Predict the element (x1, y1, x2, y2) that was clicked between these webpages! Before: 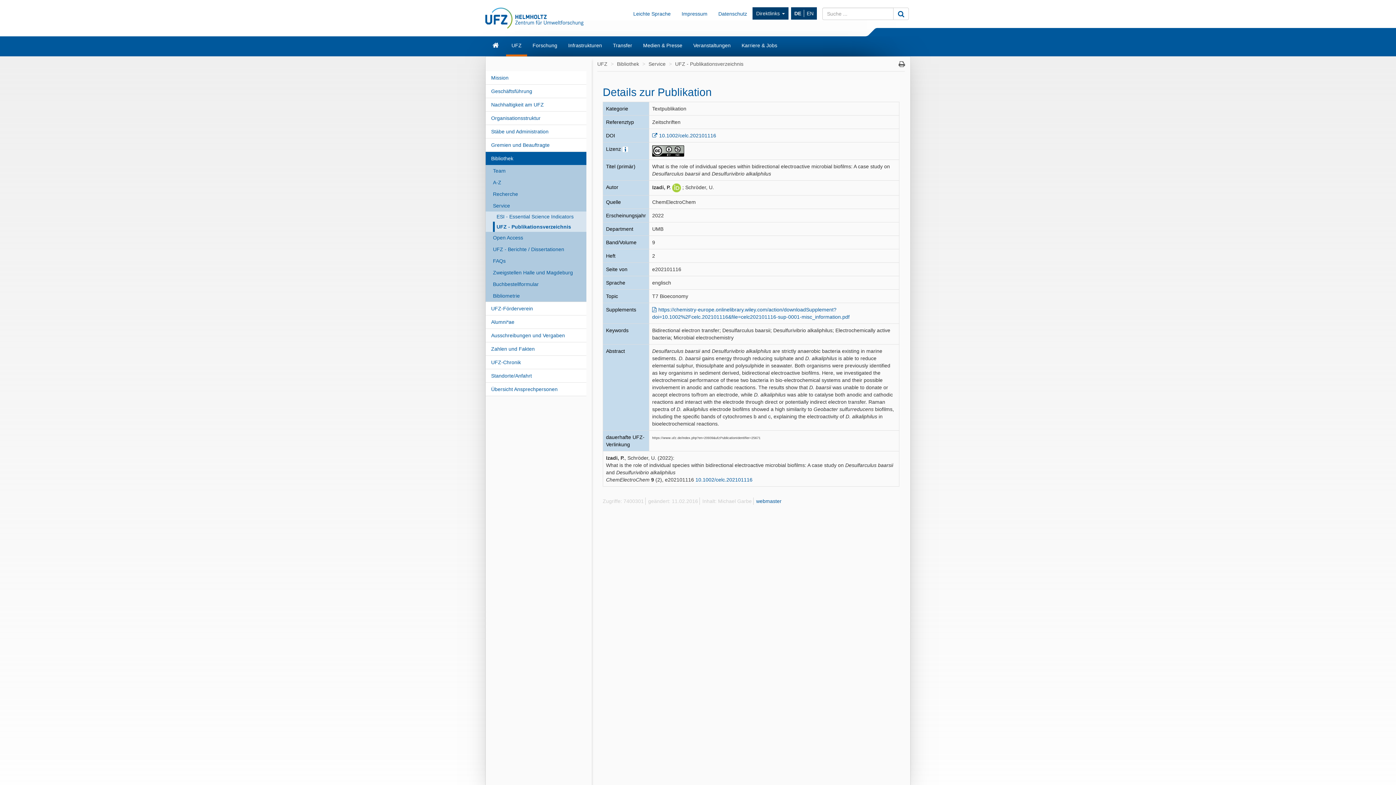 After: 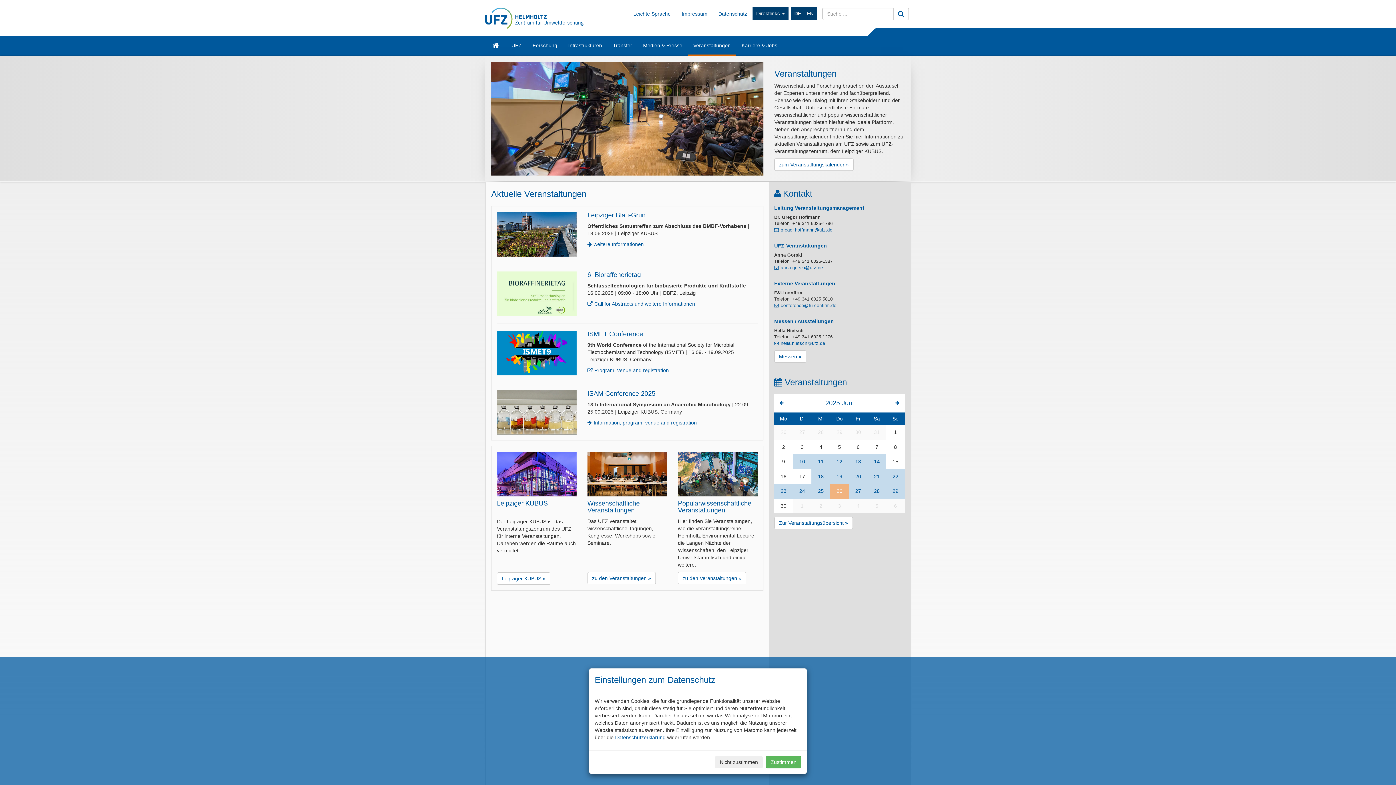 Action: bbox: (688, 36, 736, 54) label: Veranstaltungen